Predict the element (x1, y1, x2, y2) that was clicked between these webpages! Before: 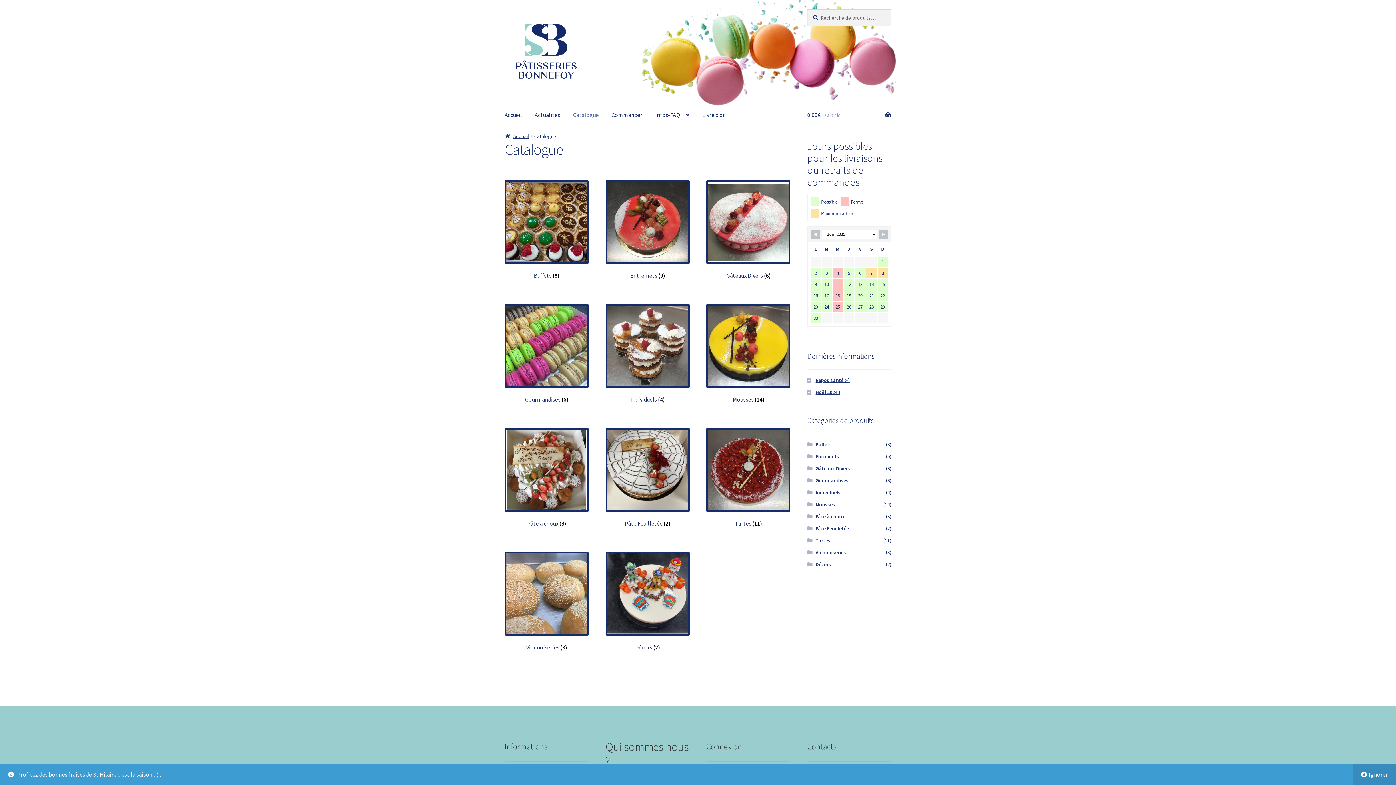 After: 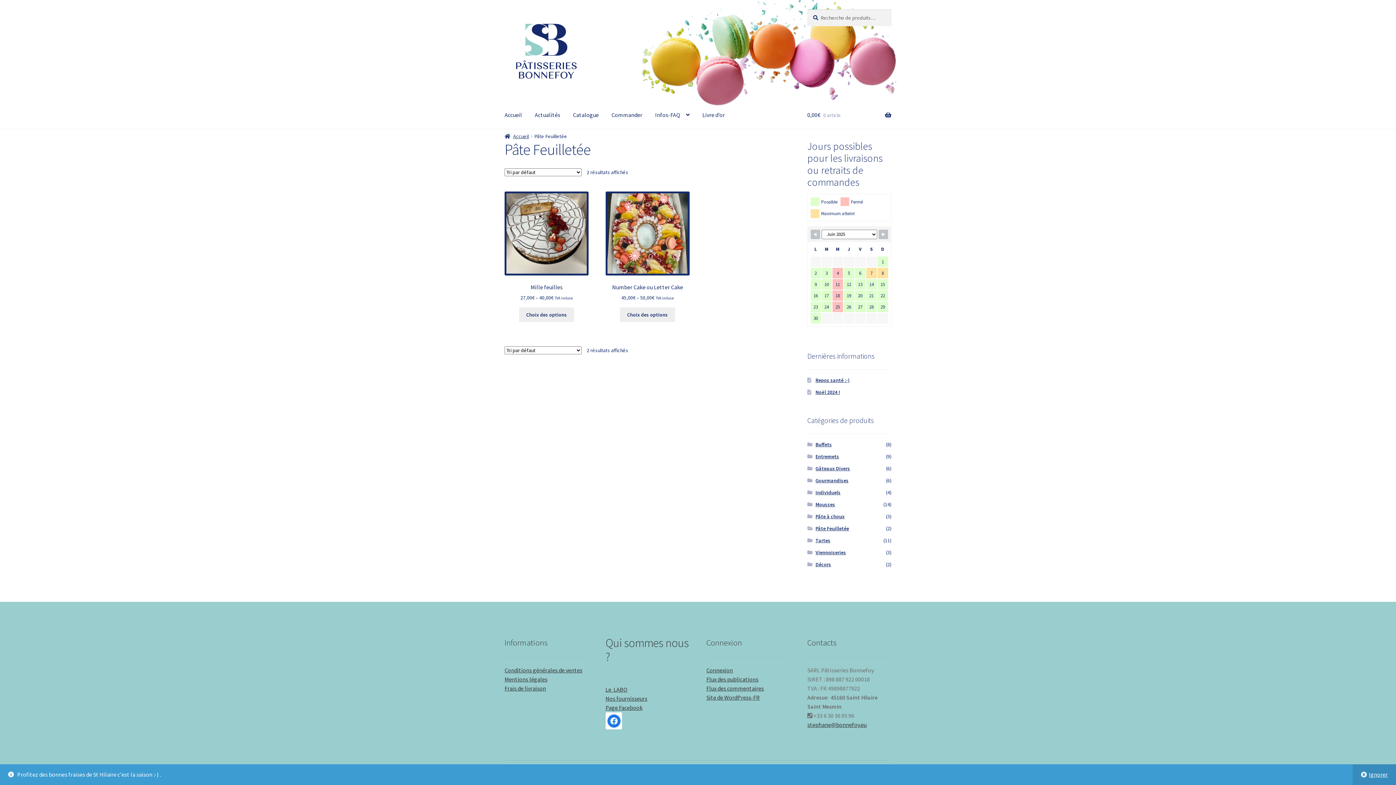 Action: label: Accéder à la catégorie de produits Pâte Feuilletée bbox: (605, 428, 689, 527)